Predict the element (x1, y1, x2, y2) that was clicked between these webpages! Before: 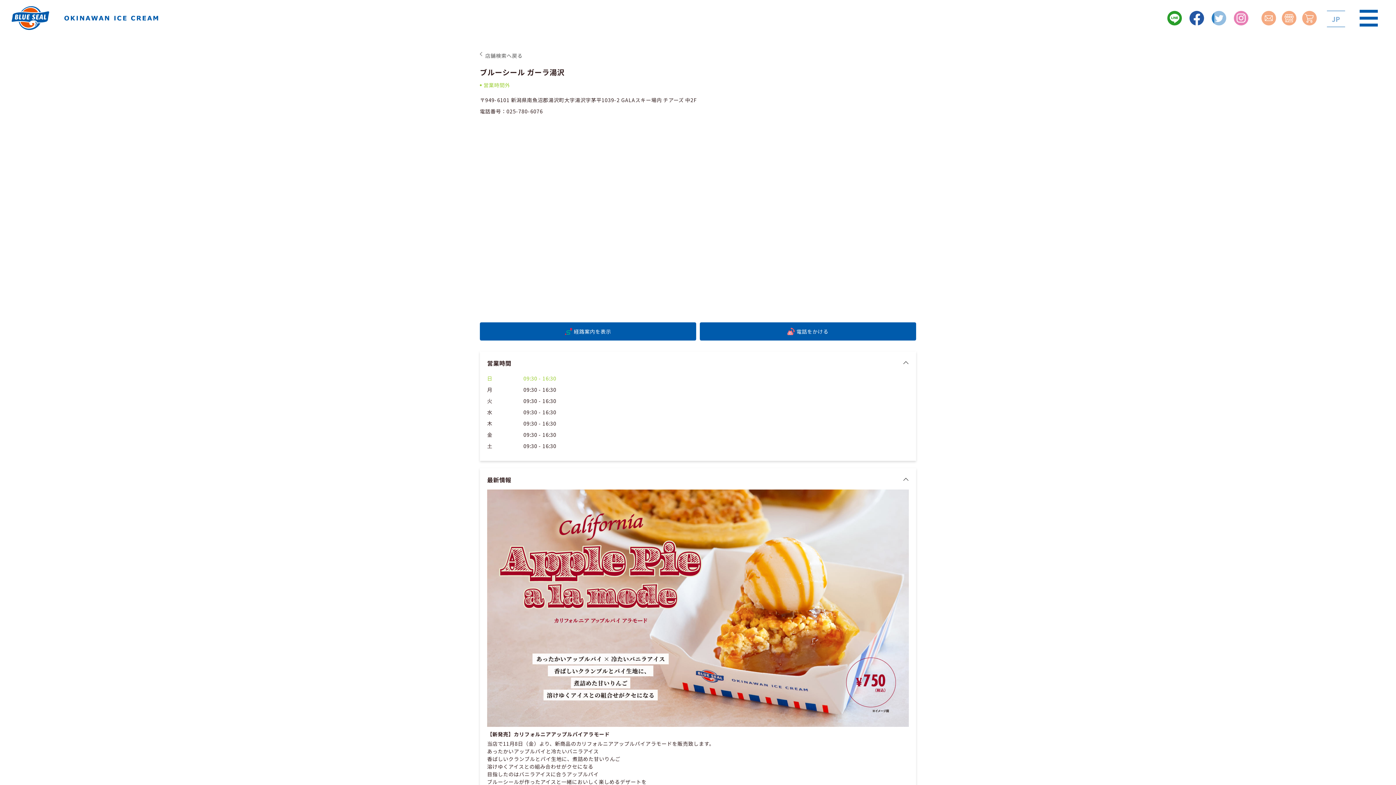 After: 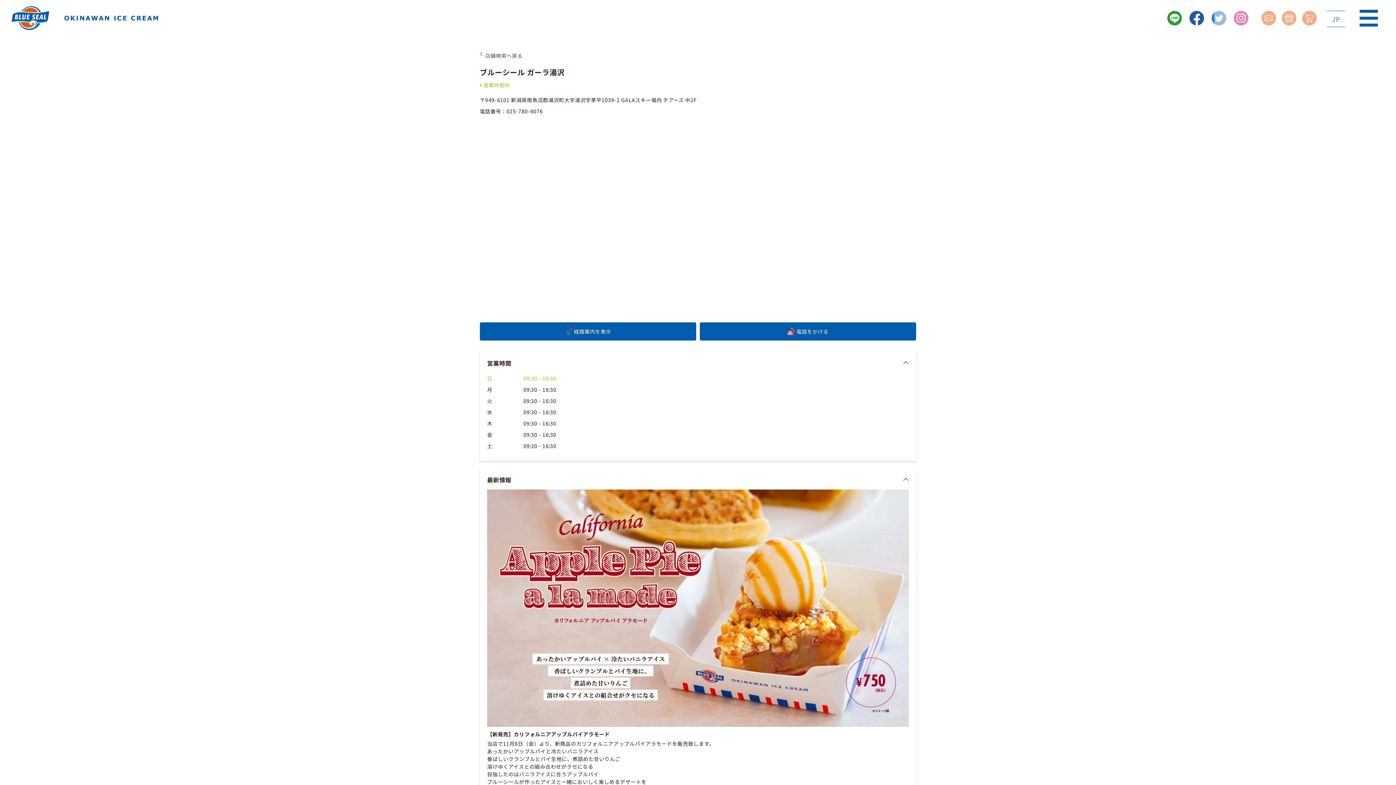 Action: bbox: (1189, 10, 1204, 25)